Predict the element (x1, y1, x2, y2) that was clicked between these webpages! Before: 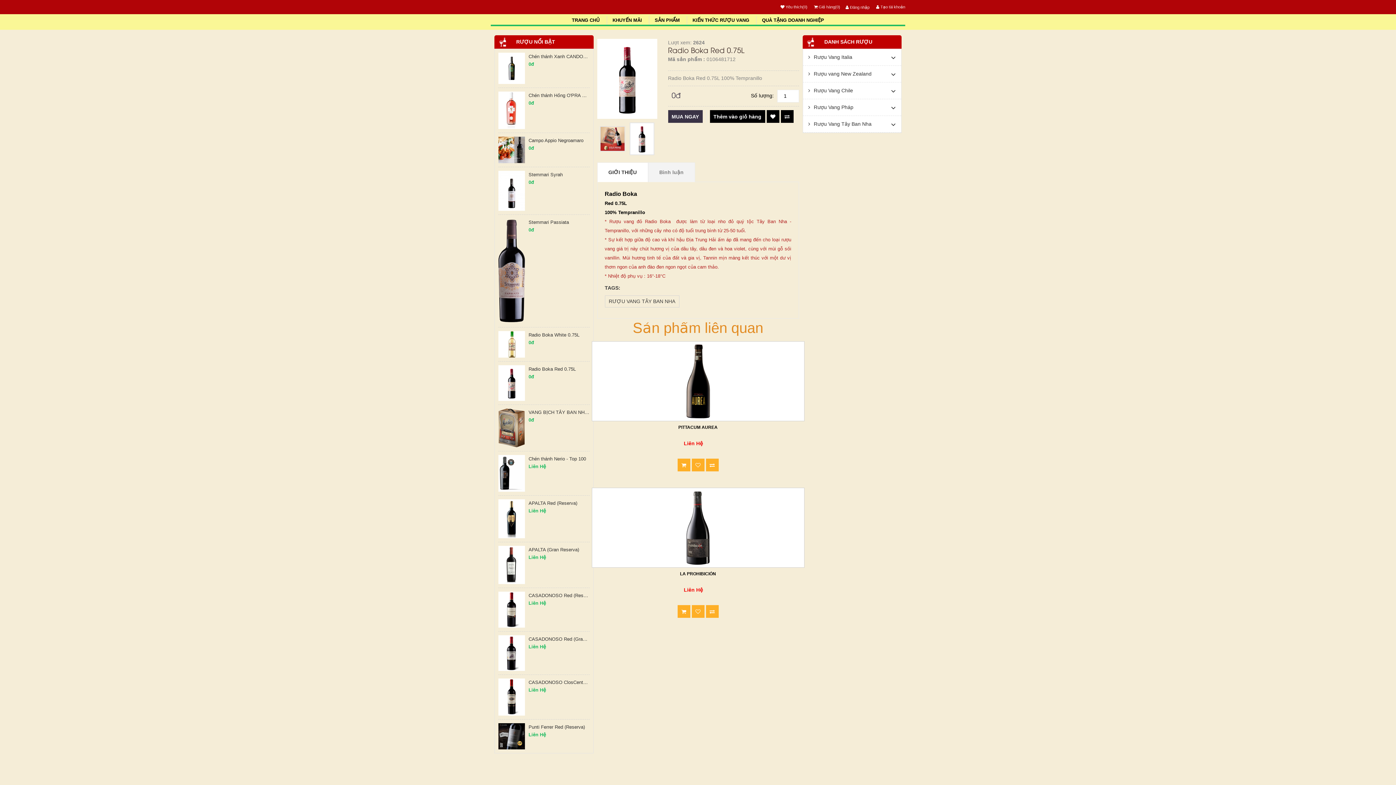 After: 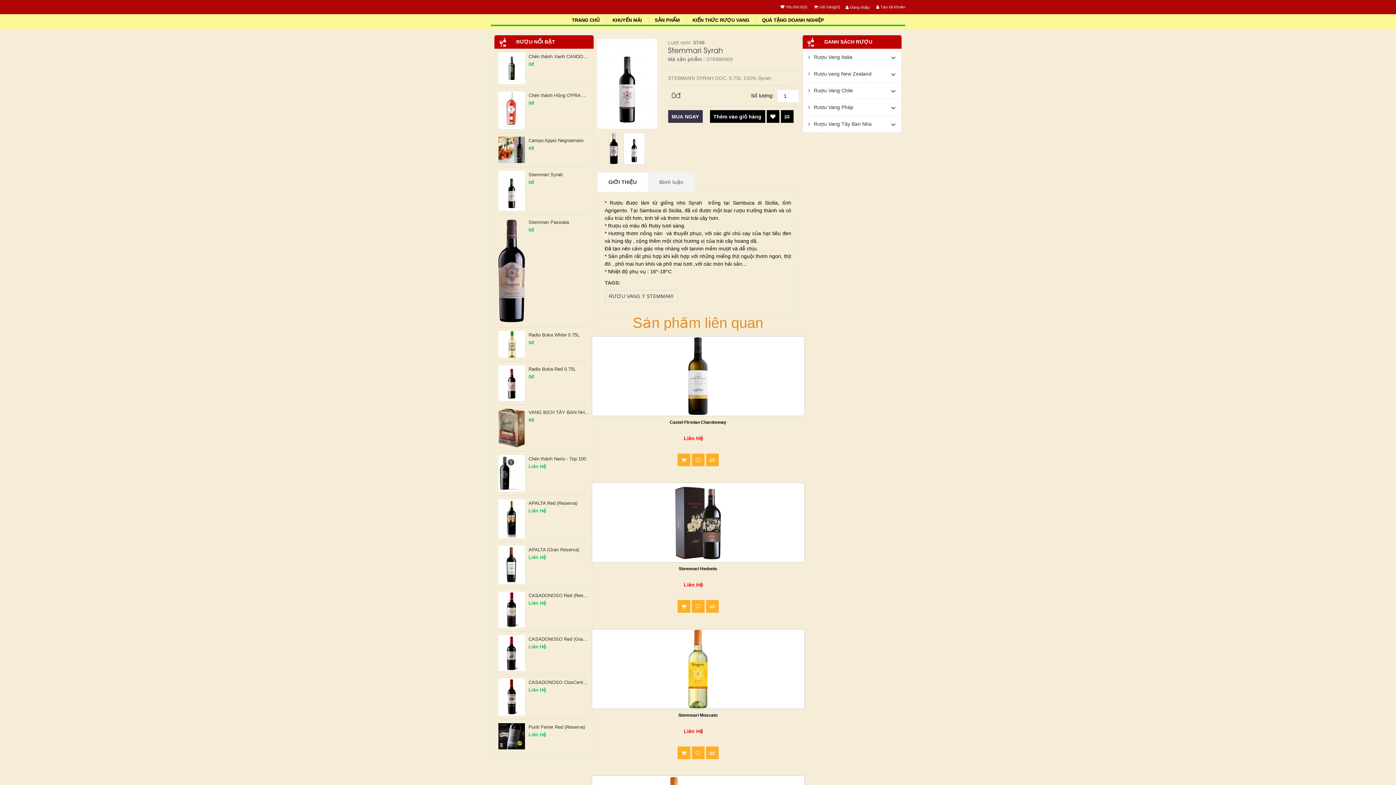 Action: label: Stemmari Syrah

0đ bbox: (498, 171, 589, 185)